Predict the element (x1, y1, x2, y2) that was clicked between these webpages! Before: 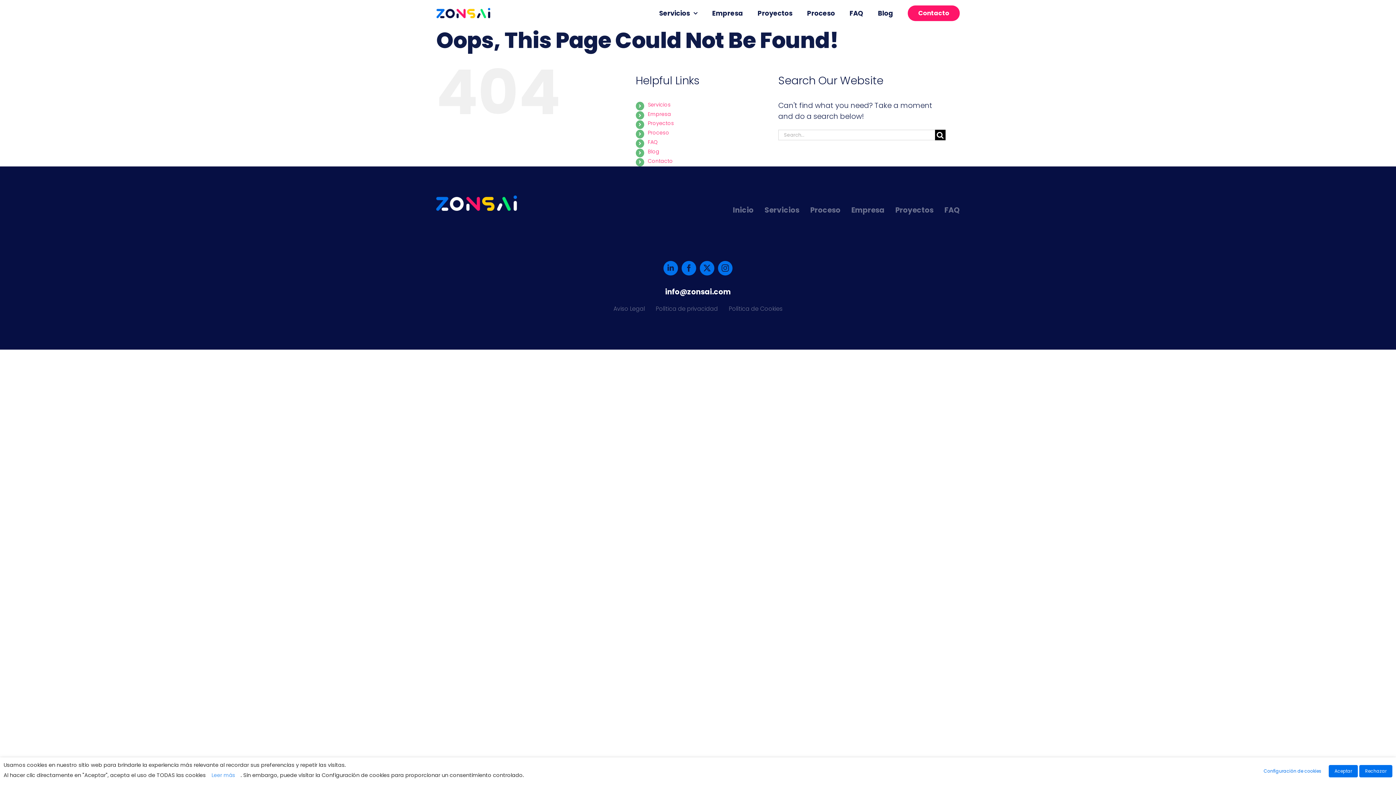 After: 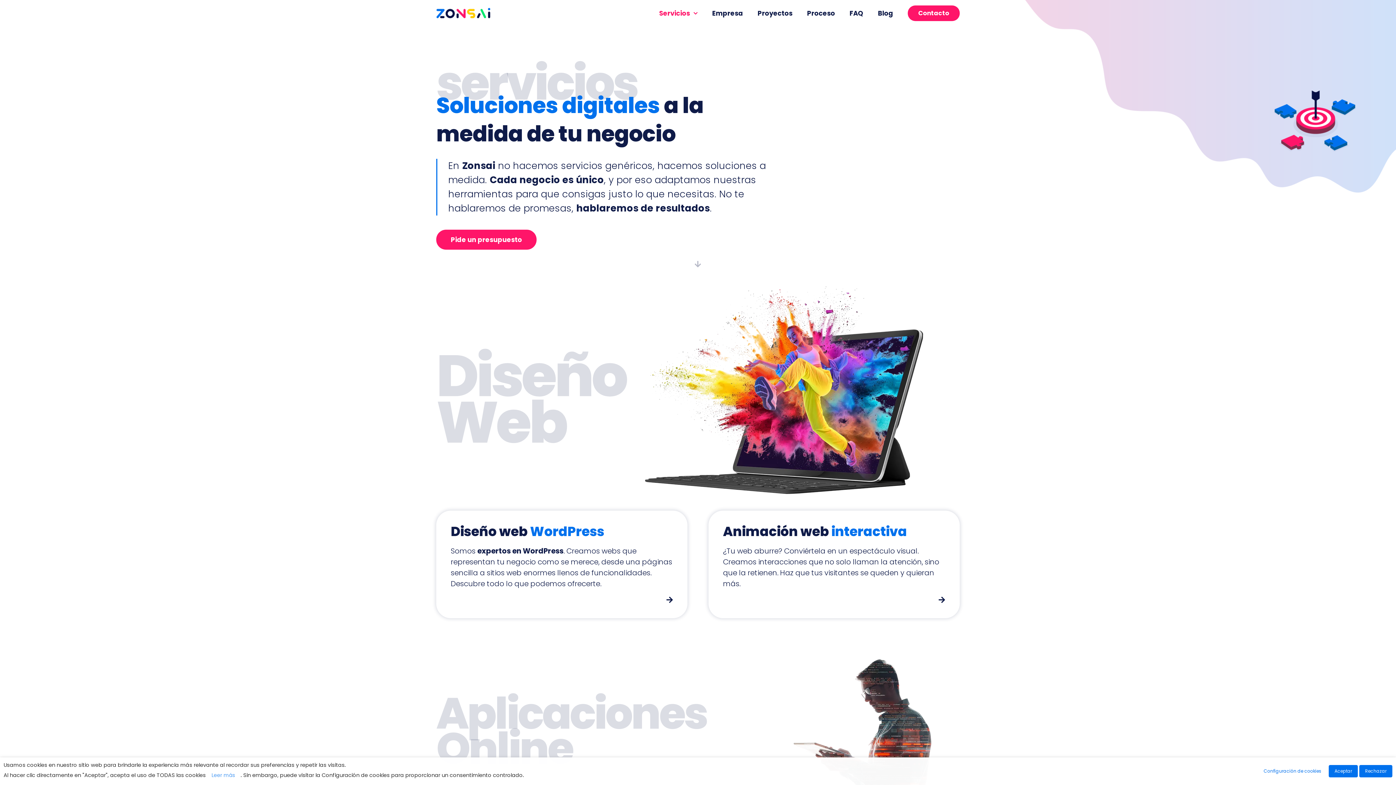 Action: label: Servicios bbox: (659, 8, 697, 18)